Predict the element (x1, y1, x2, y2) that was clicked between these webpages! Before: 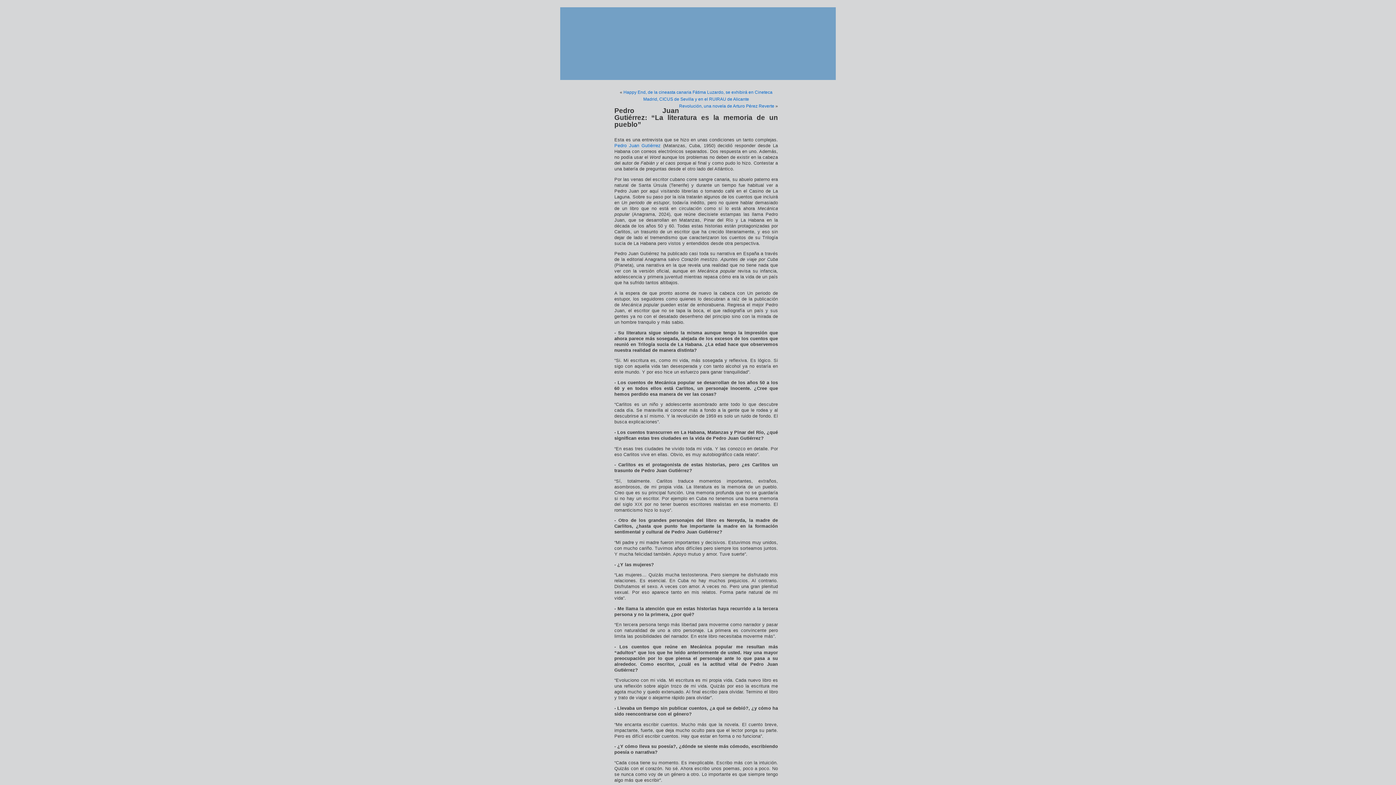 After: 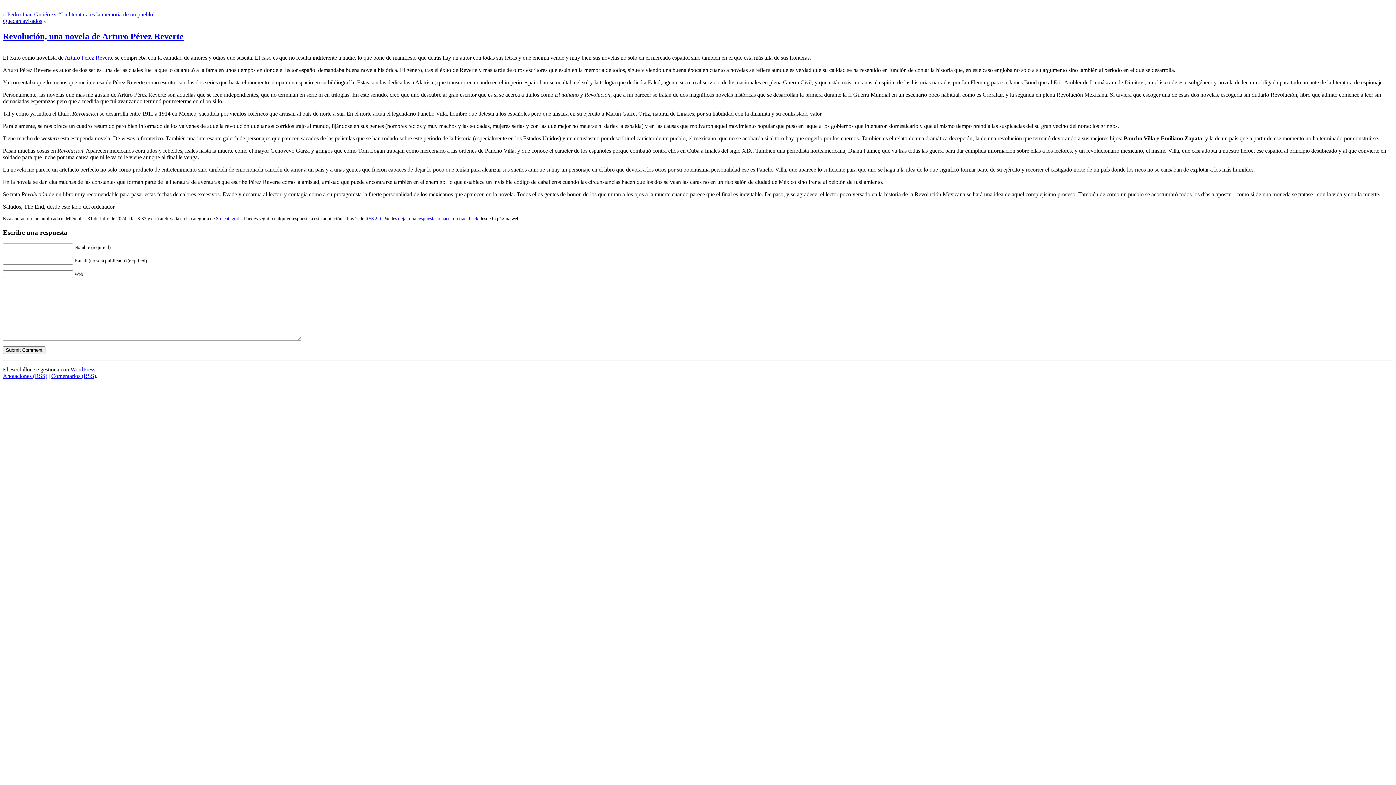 Action: bbox: (679, 103, 774, 108) label: Revolución, una novela de Arturo Pérez Reverte